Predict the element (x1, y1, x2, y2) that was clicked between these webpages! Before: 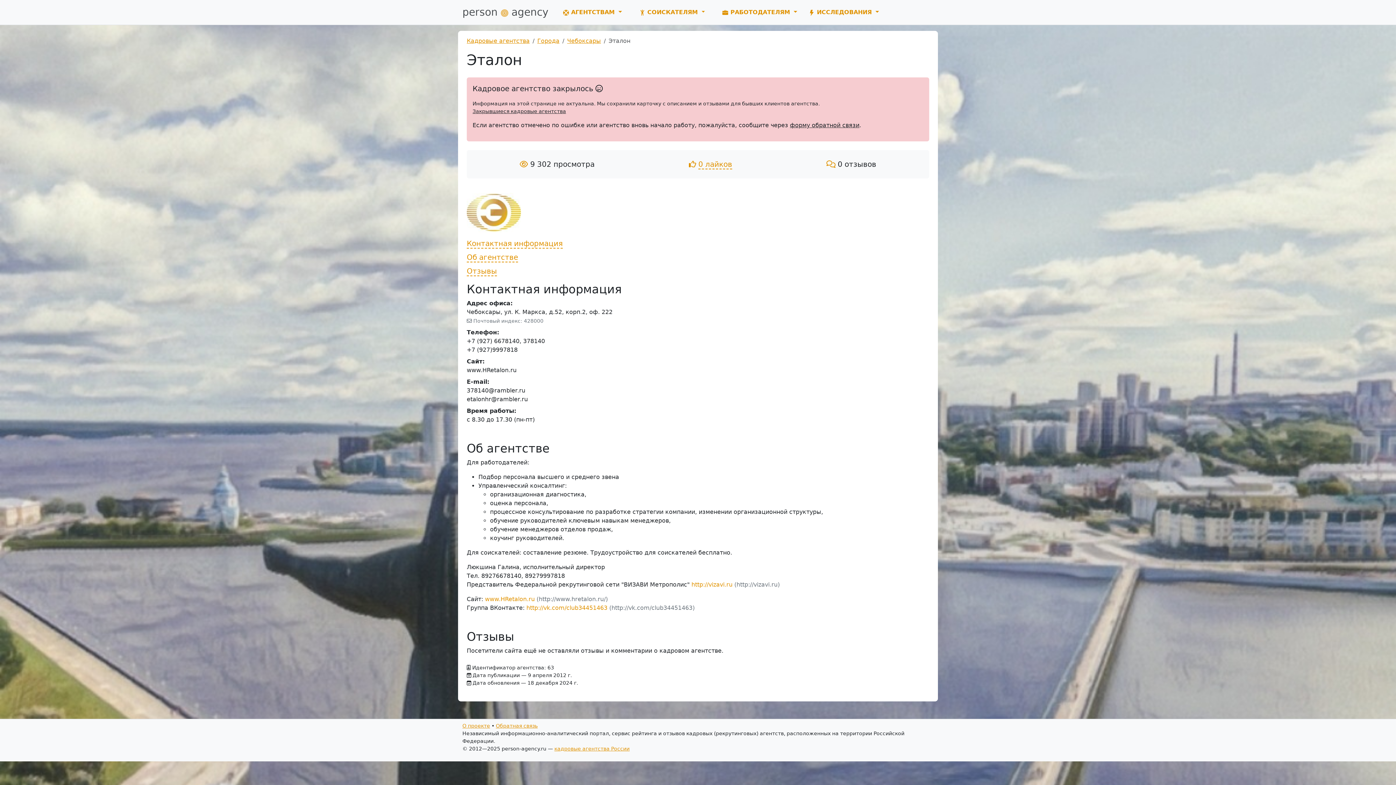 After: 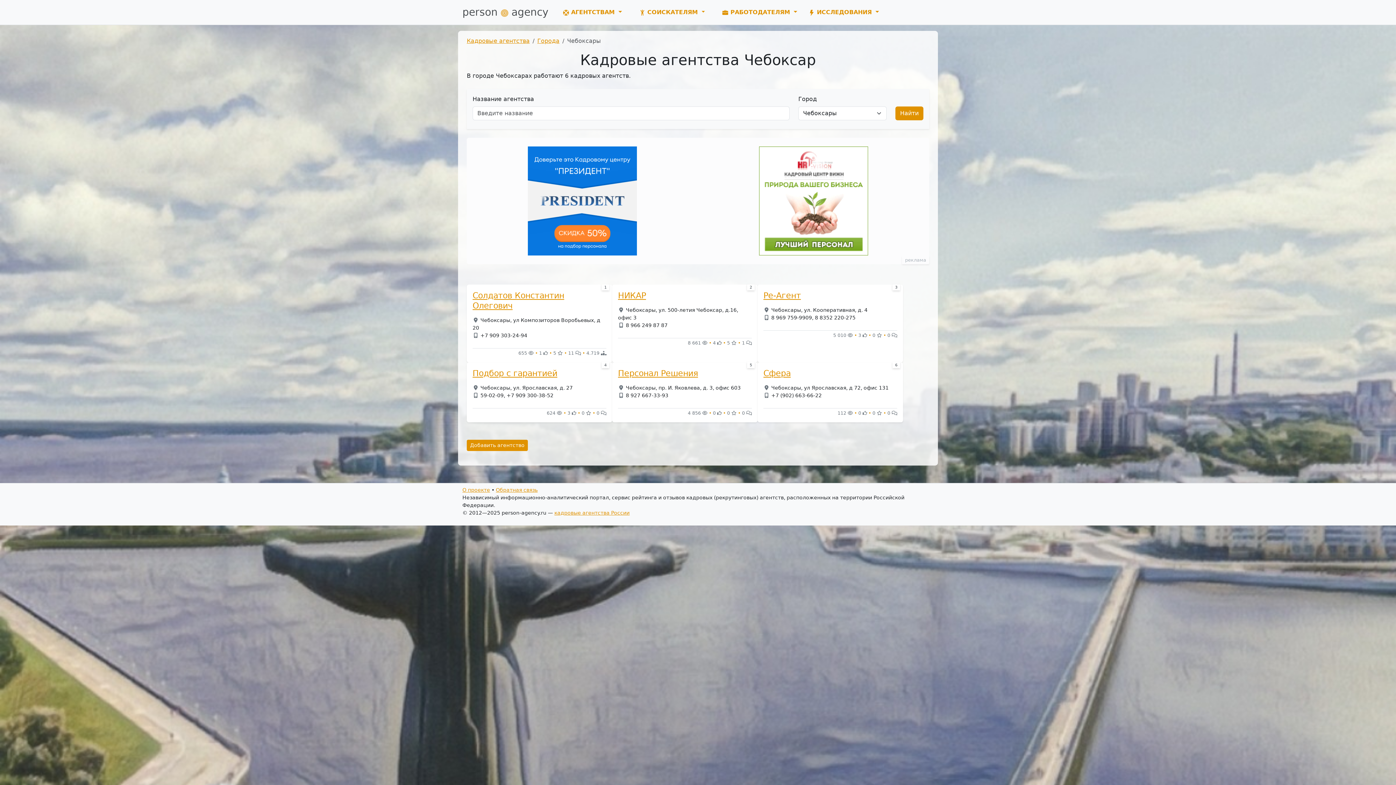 Action: bbox: (567, 37, 601, 44) label: Чебоксары